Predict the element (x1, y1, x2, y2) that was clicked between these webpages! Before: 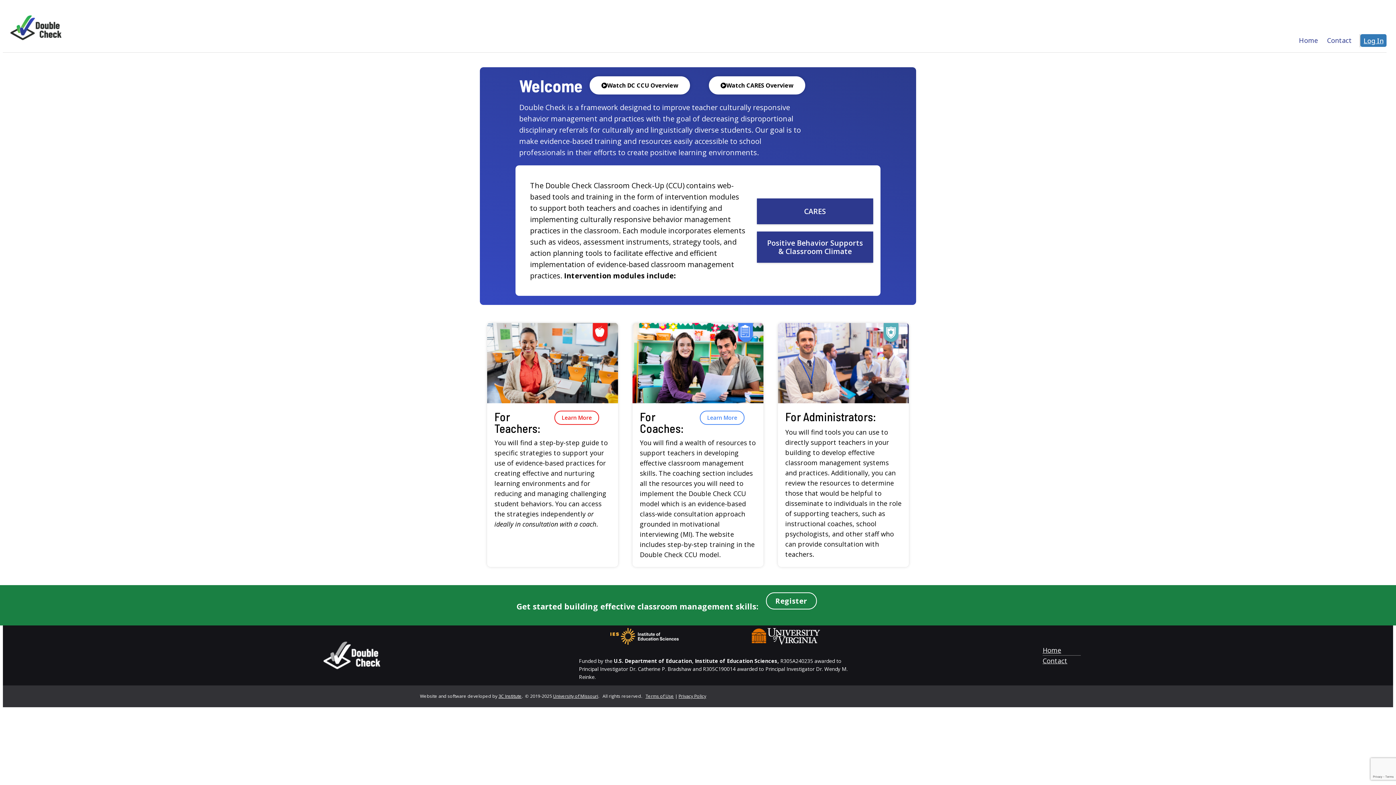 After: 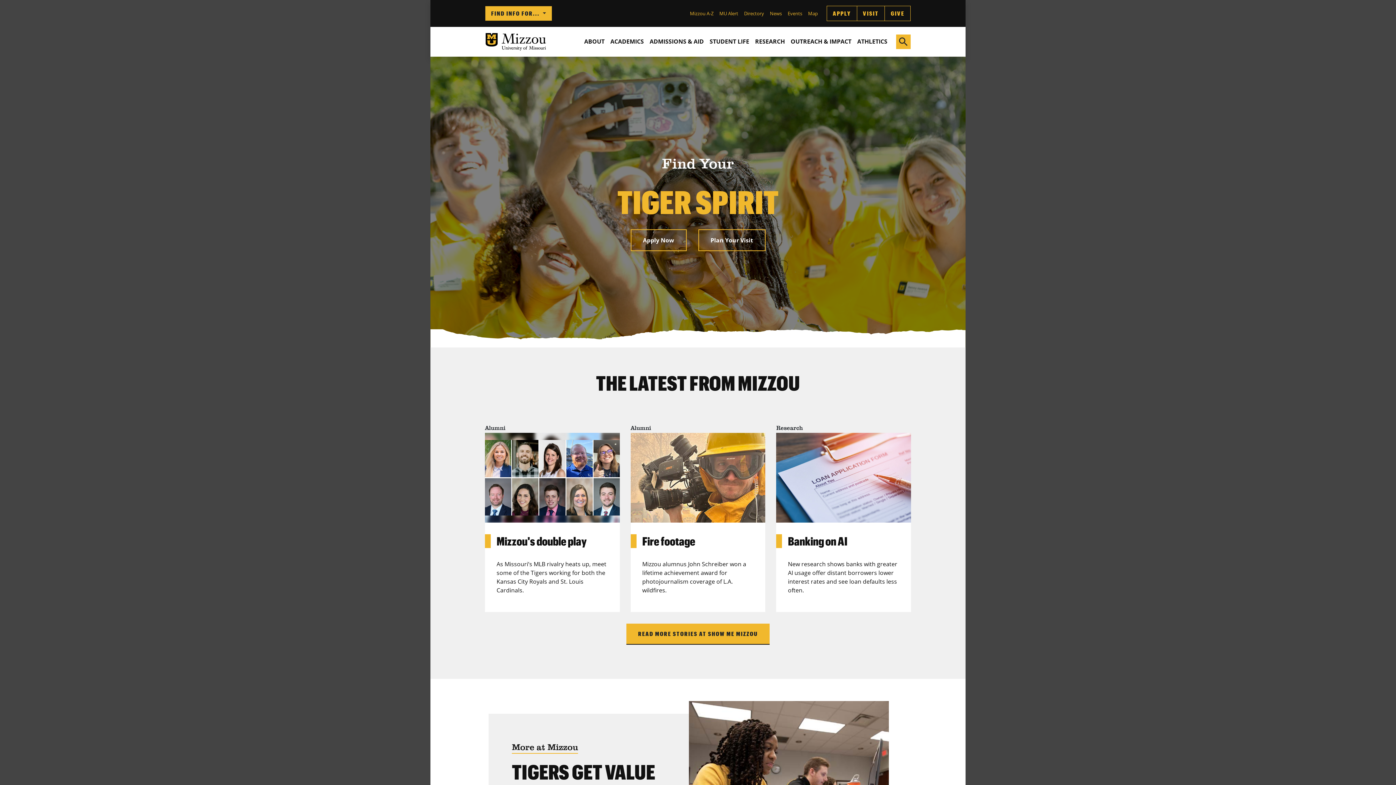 Action: label: University of Missouri bbox: (553, 693, 598, 699)